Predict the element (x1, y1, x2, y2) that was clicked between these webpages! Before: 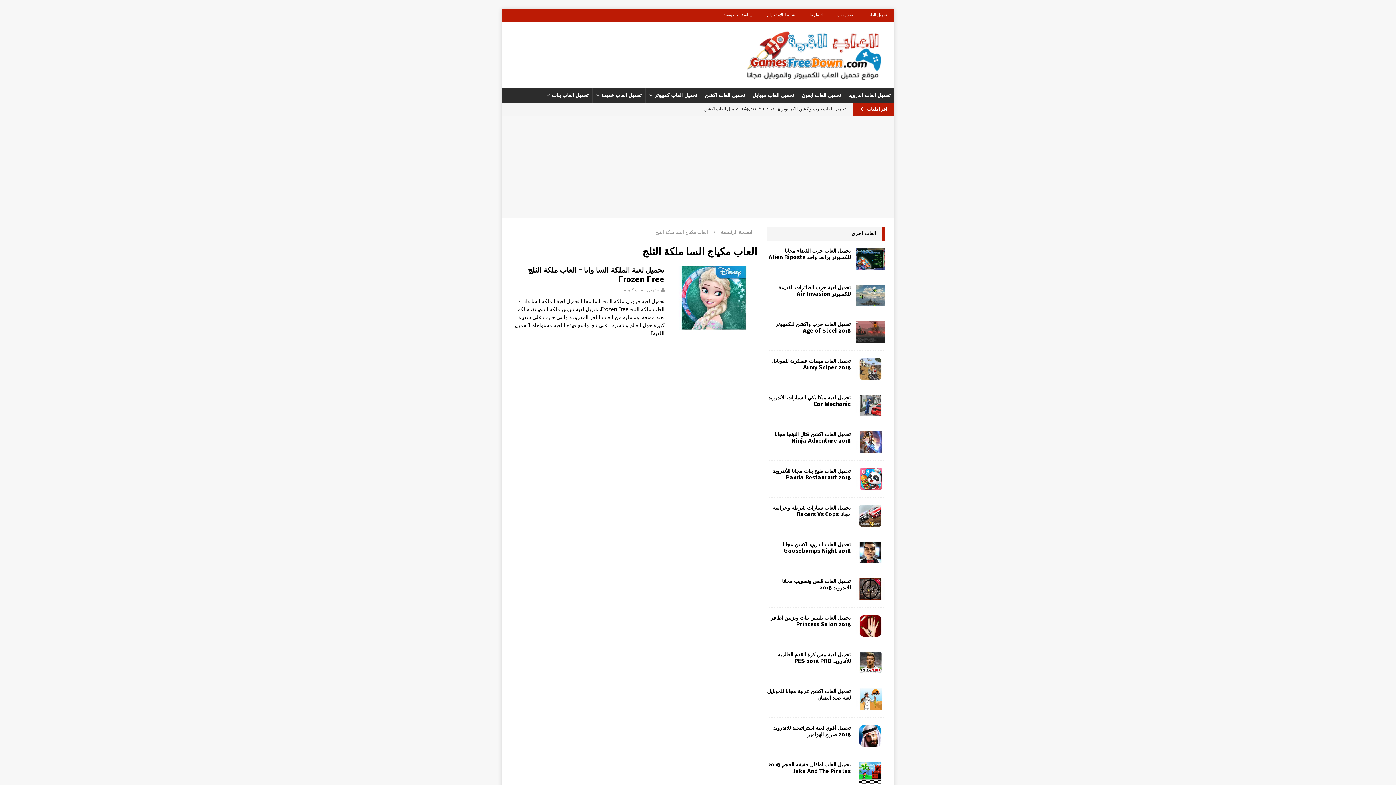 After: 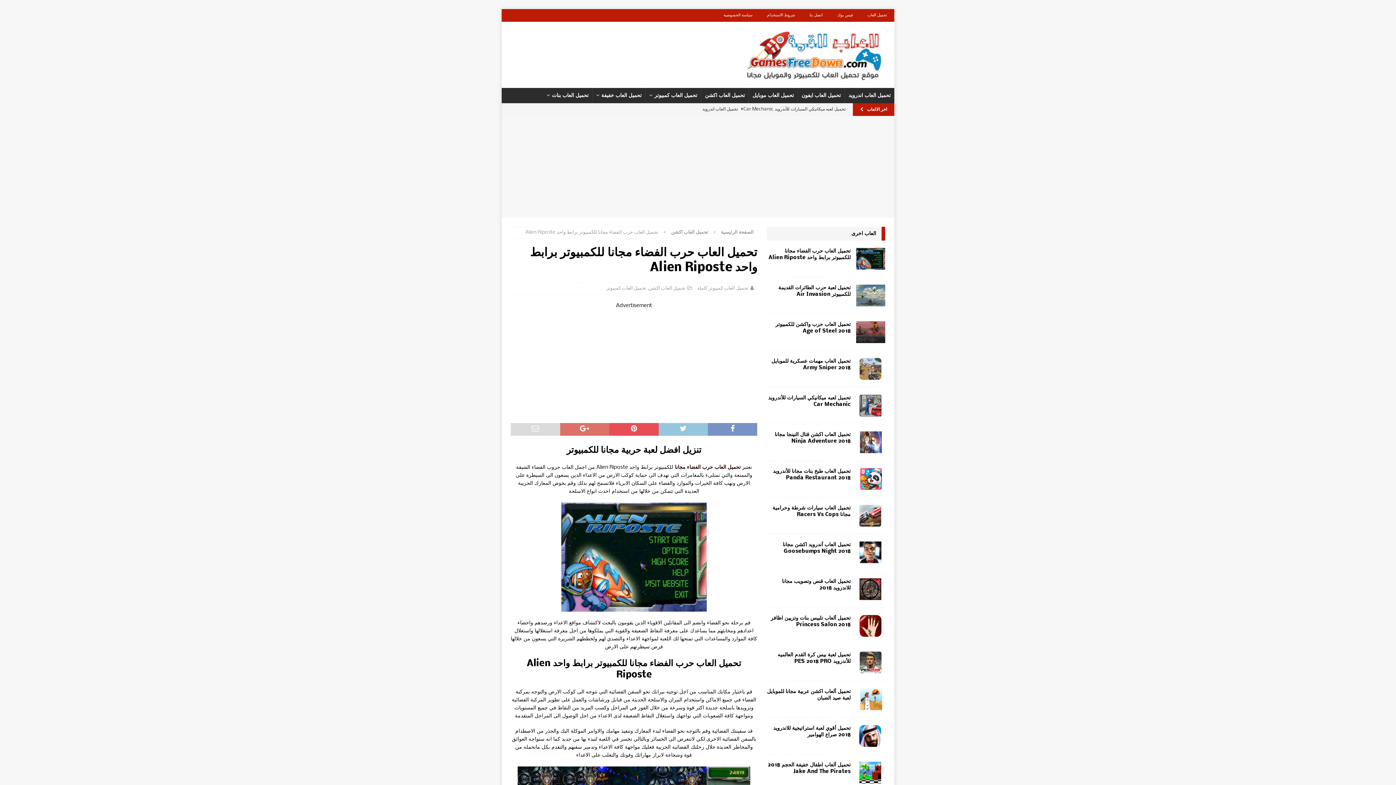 Action: bbox: (856, 248, 885, 269)